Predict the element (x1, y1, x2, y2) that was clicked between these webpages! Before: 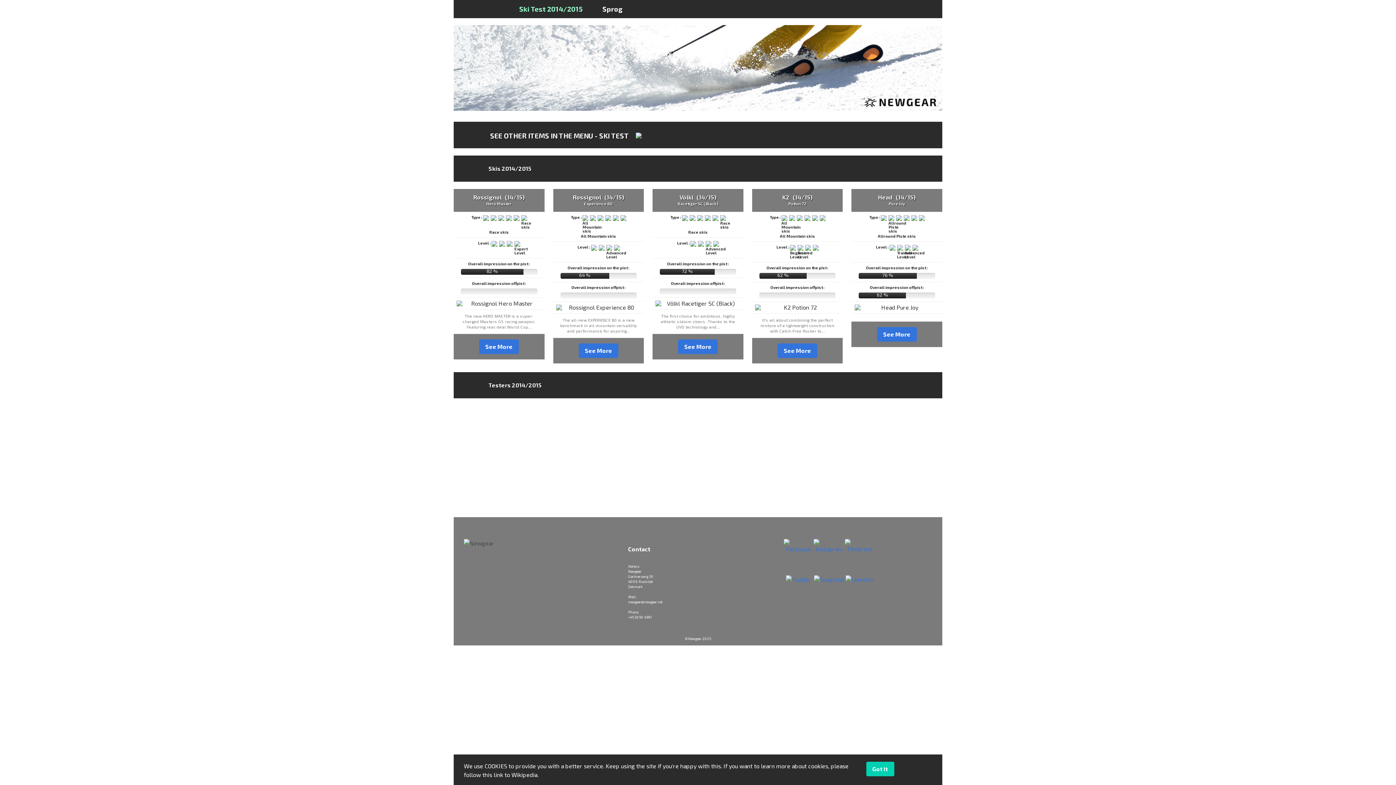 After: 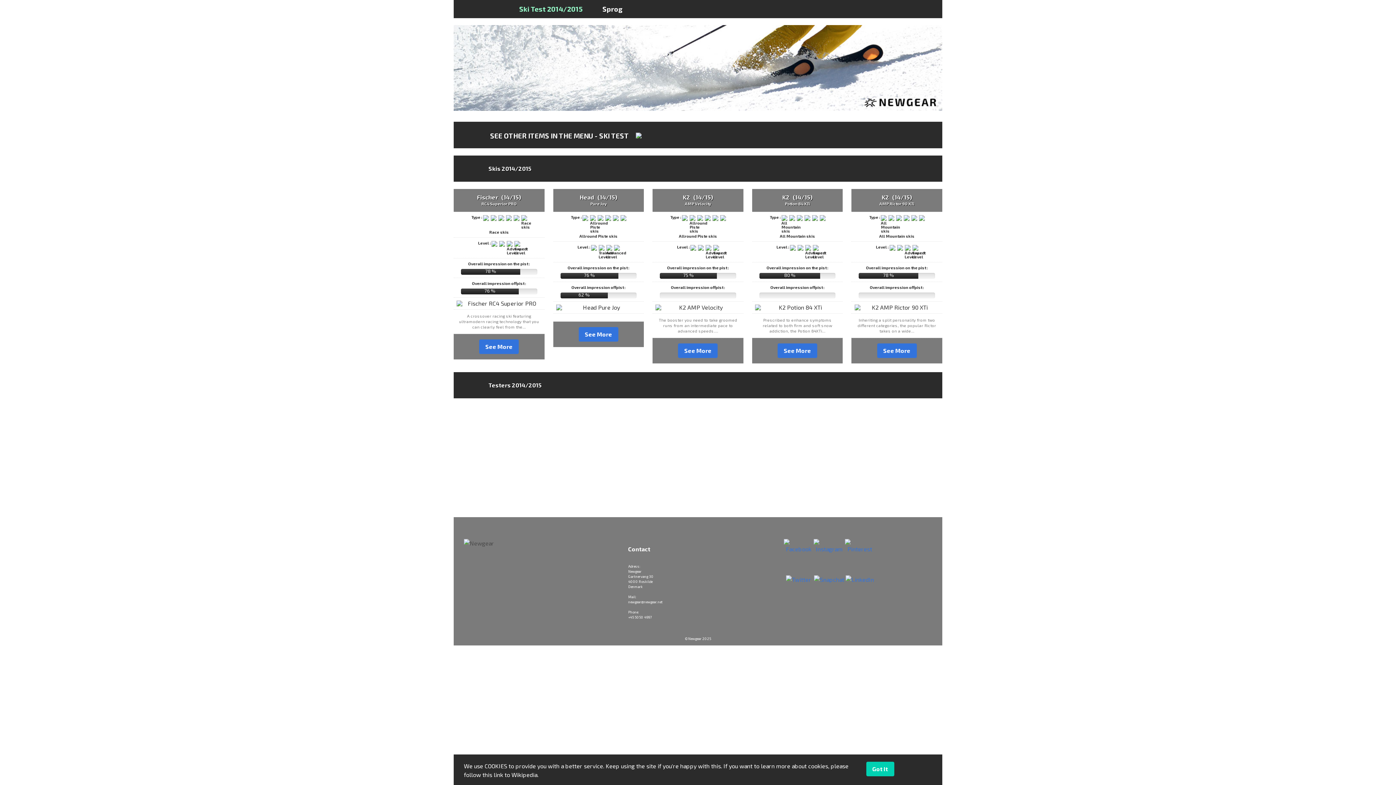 Action: bbox: (453, 0, 512, 18)